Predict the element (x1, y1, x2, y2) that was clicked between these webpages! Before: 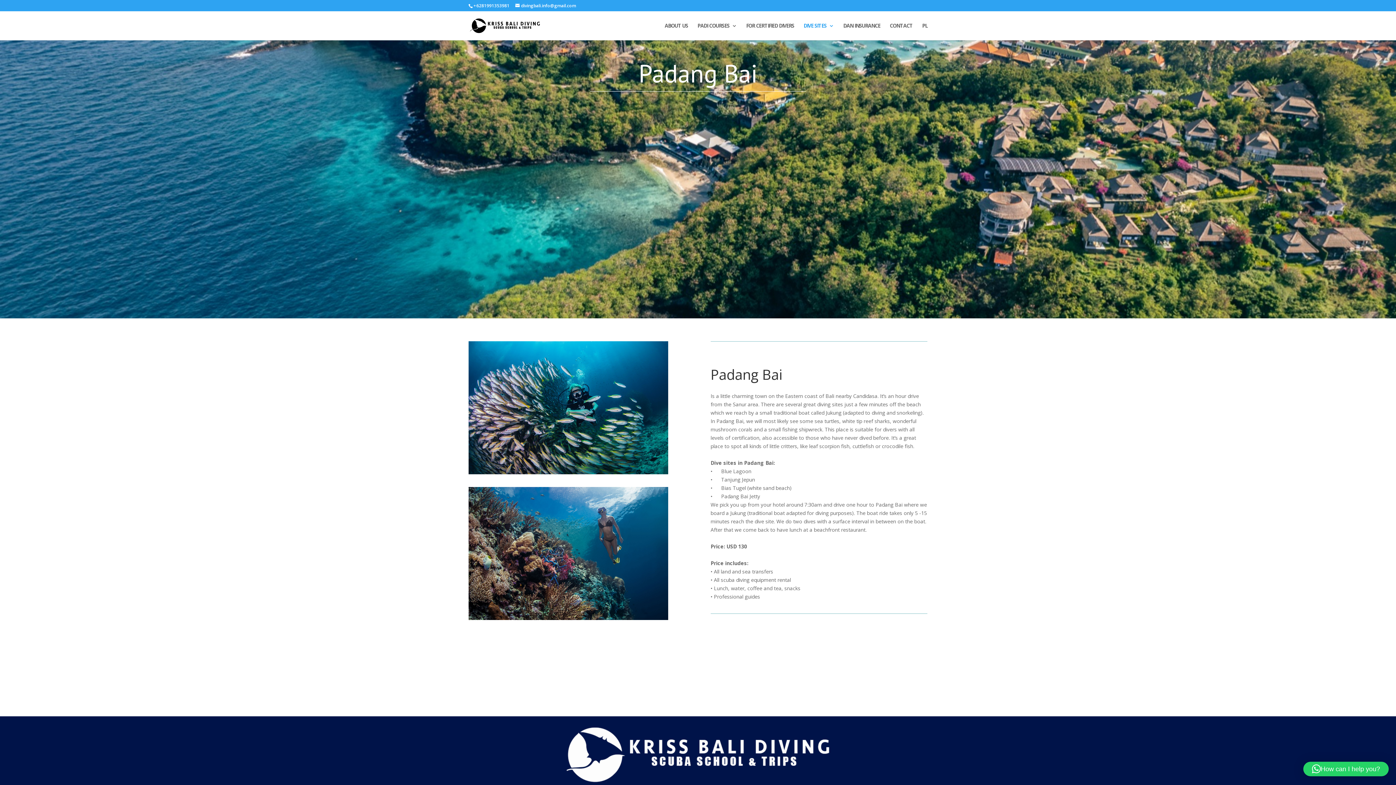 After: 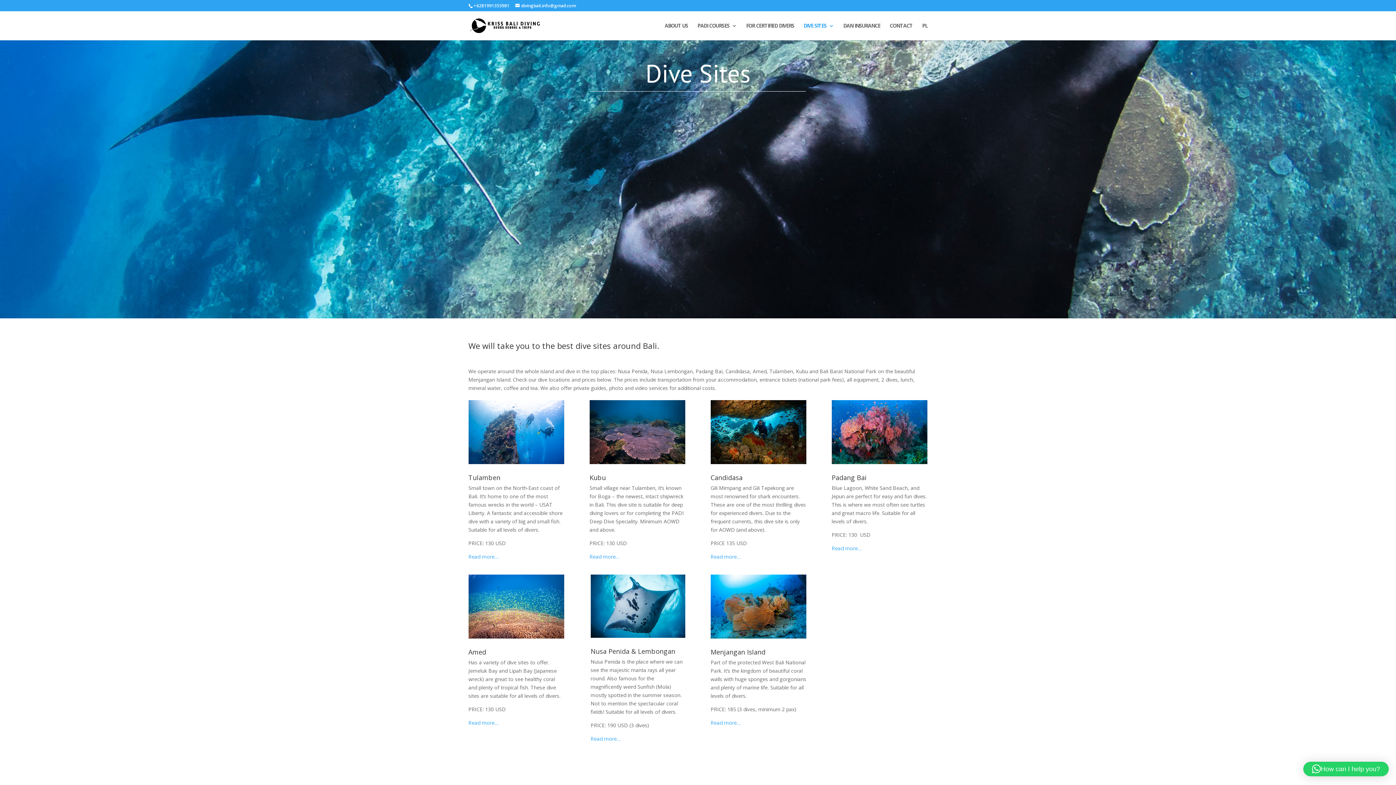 Action: label: DIVE SITES bbox: (803, 23, 834, 40)